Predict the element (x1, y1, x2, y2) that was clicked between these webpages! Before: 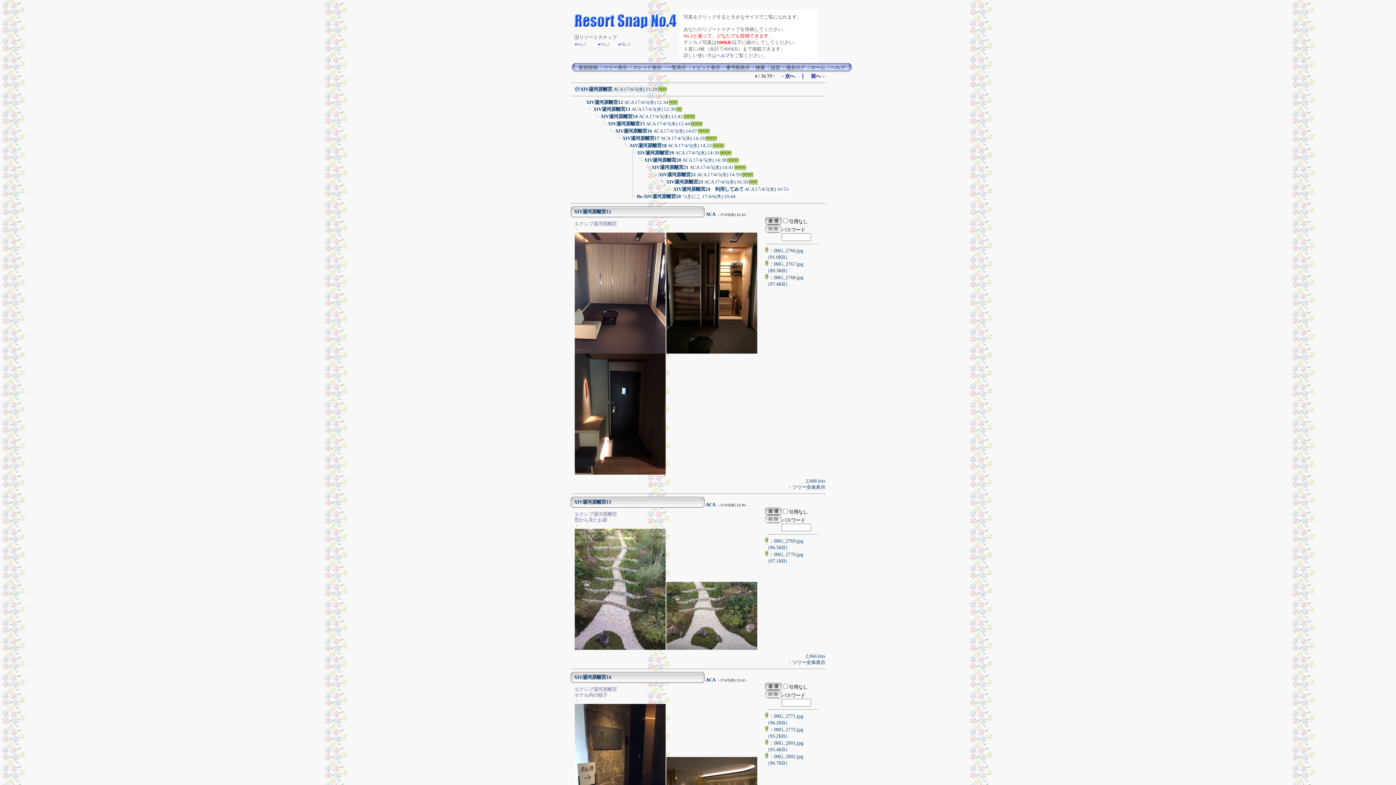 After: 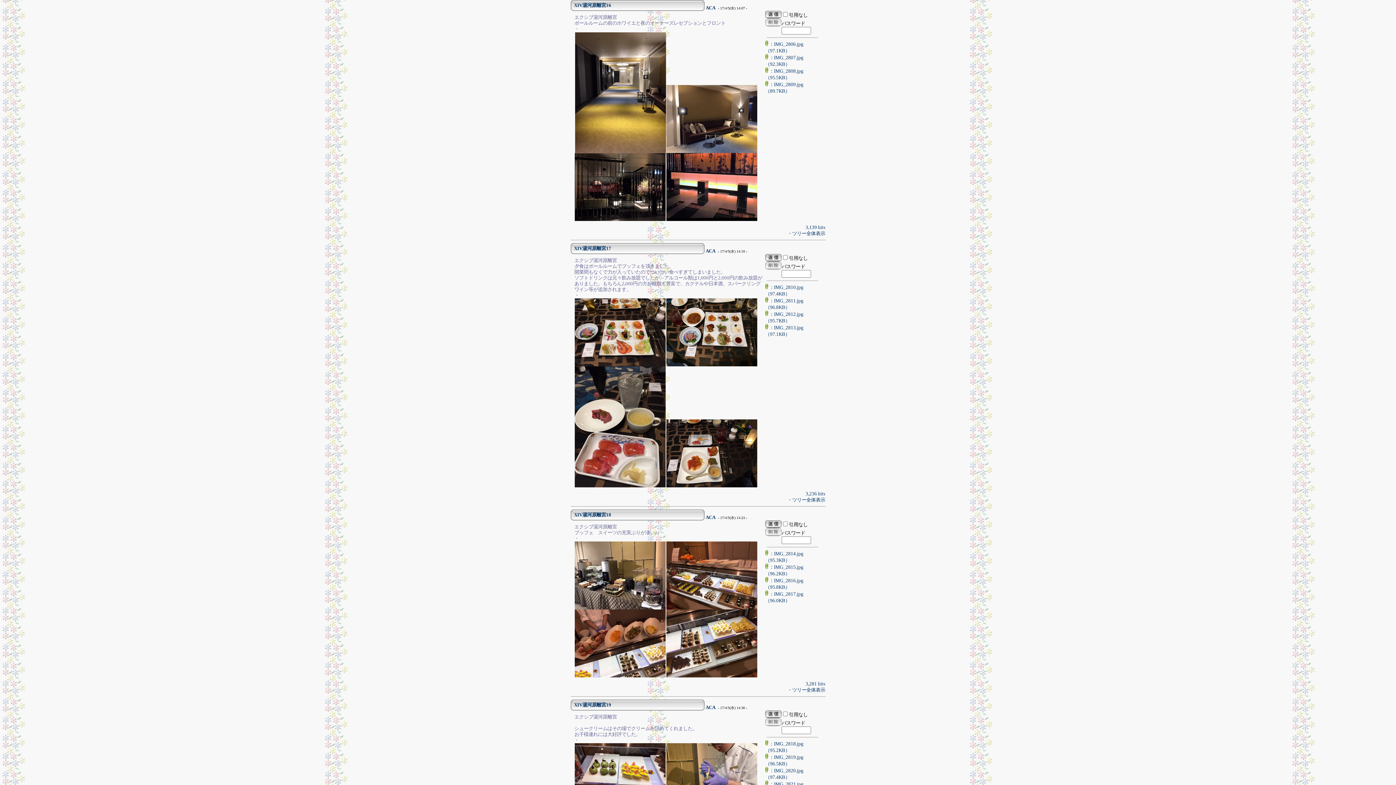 Action: bbox: (615, 128, 697, 133) label: XIV湯河原離宮16 ACA 17/4/5(水) 14:07